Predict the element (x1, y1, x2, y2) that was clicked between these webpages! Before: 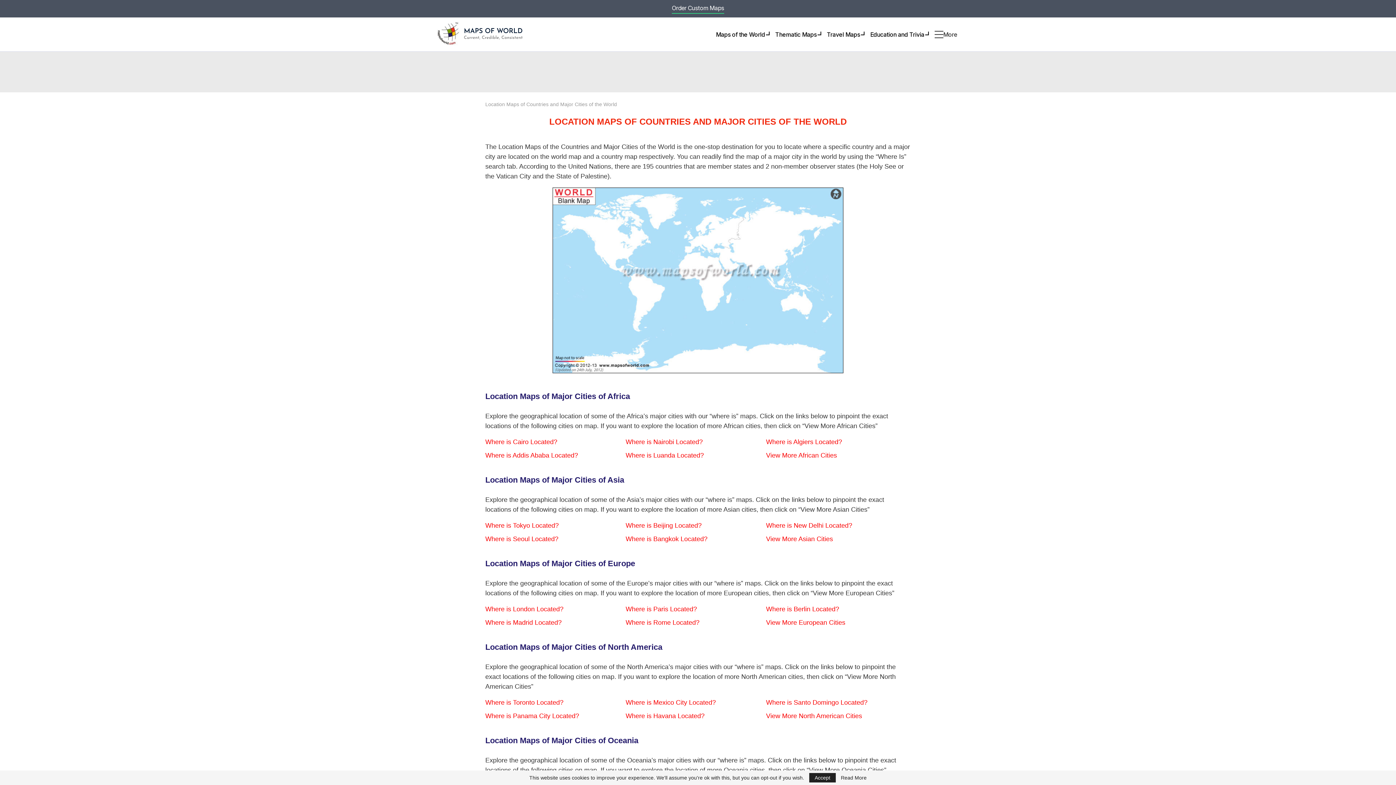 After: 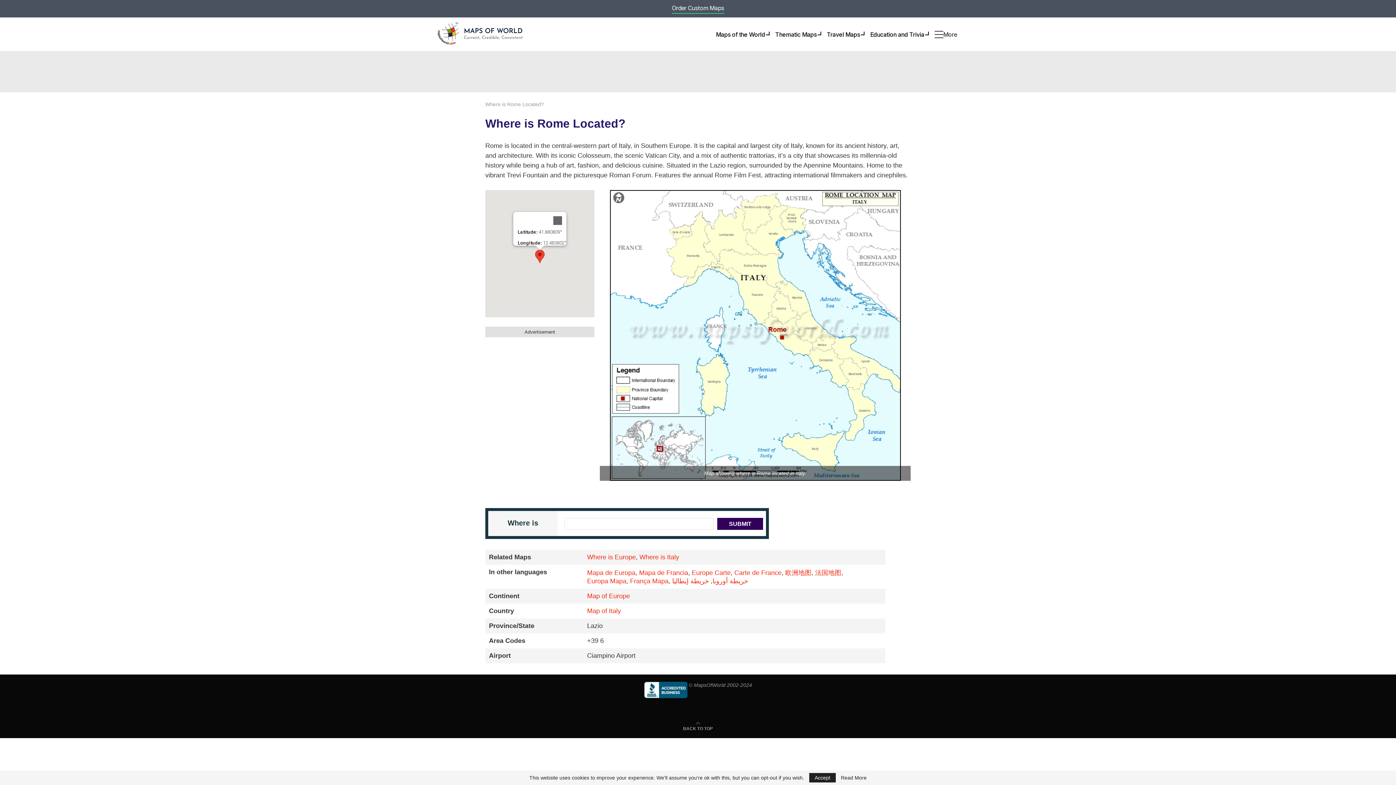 Action: label: Where is Rome Located? bbox: (625, 619, 699, 626)